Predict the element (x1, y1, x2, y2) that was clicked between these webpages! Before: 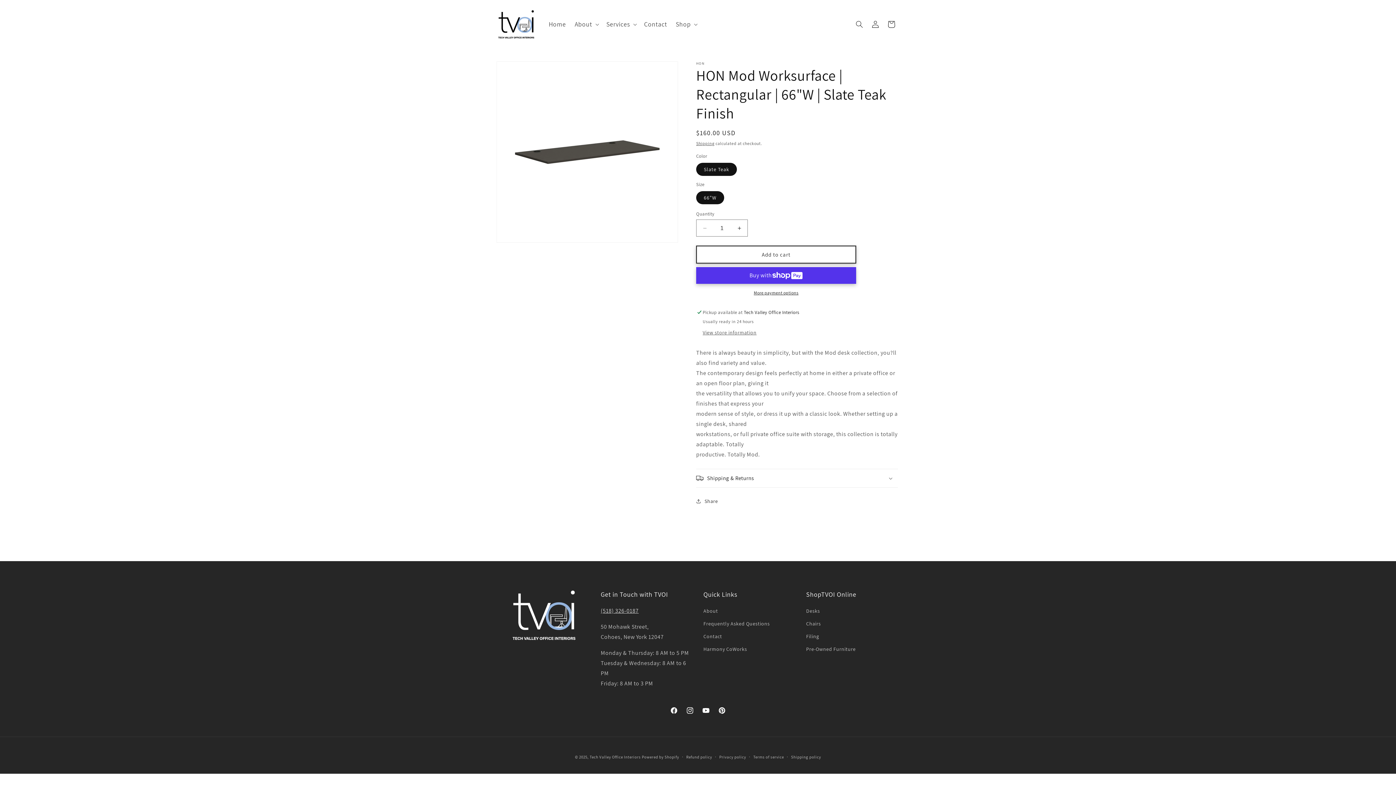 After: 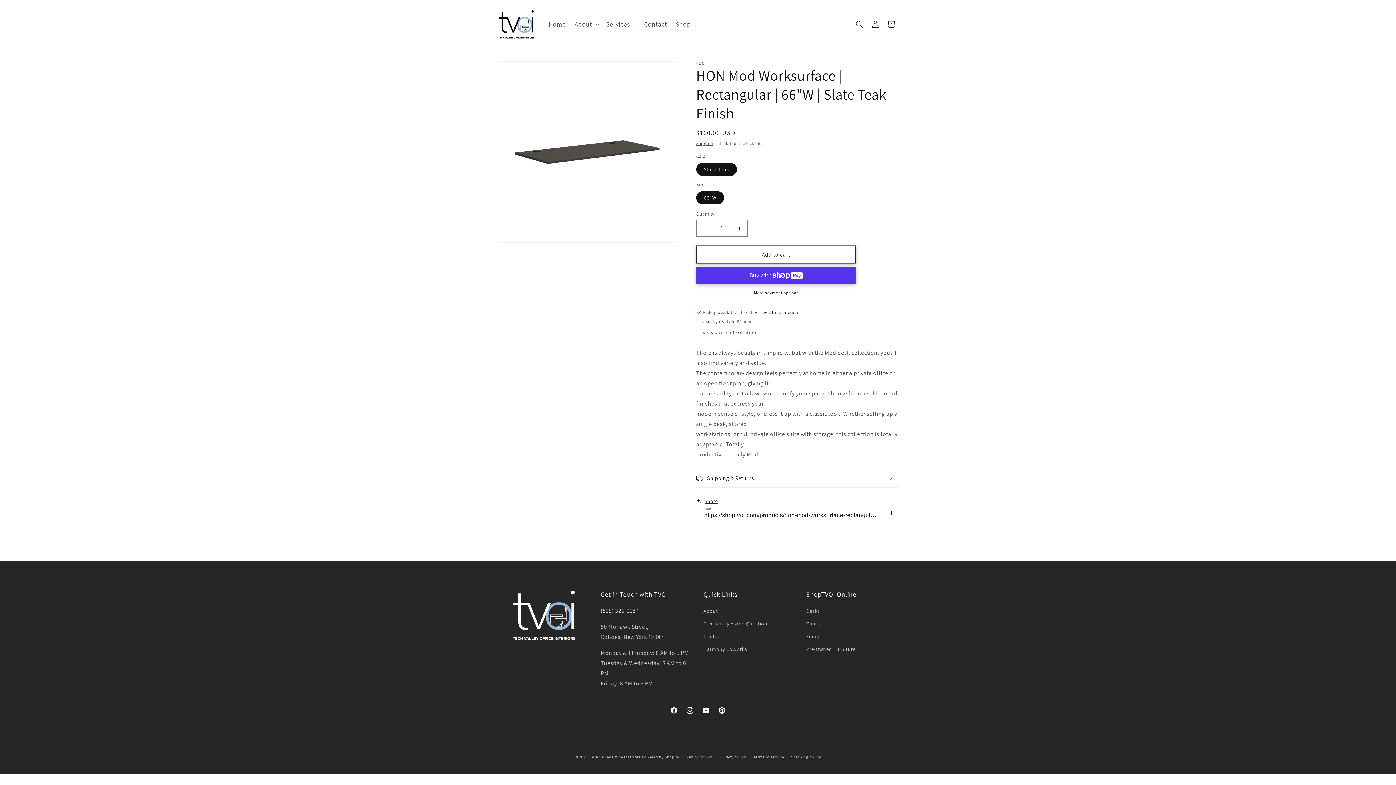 Action: label: Share bbox: (696, 493, 718, 509)